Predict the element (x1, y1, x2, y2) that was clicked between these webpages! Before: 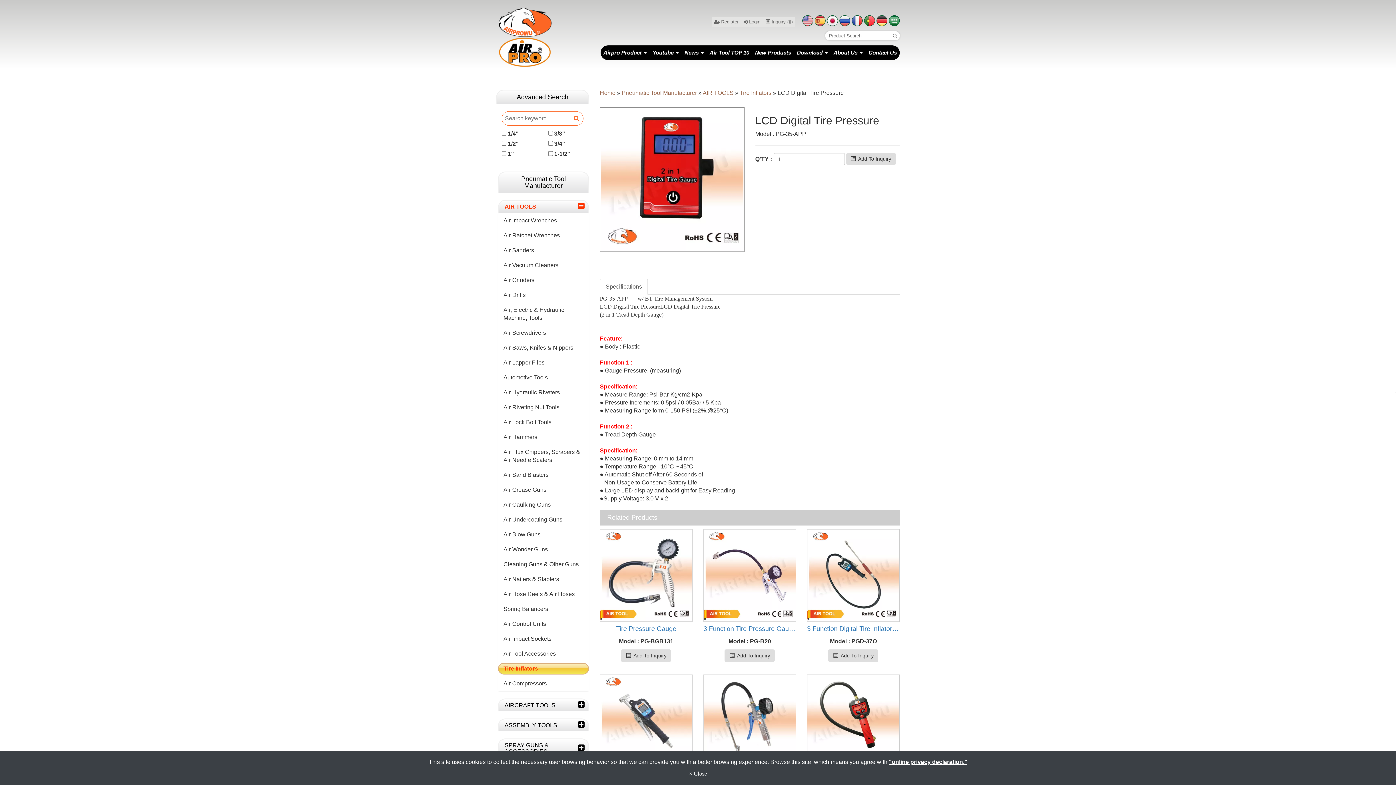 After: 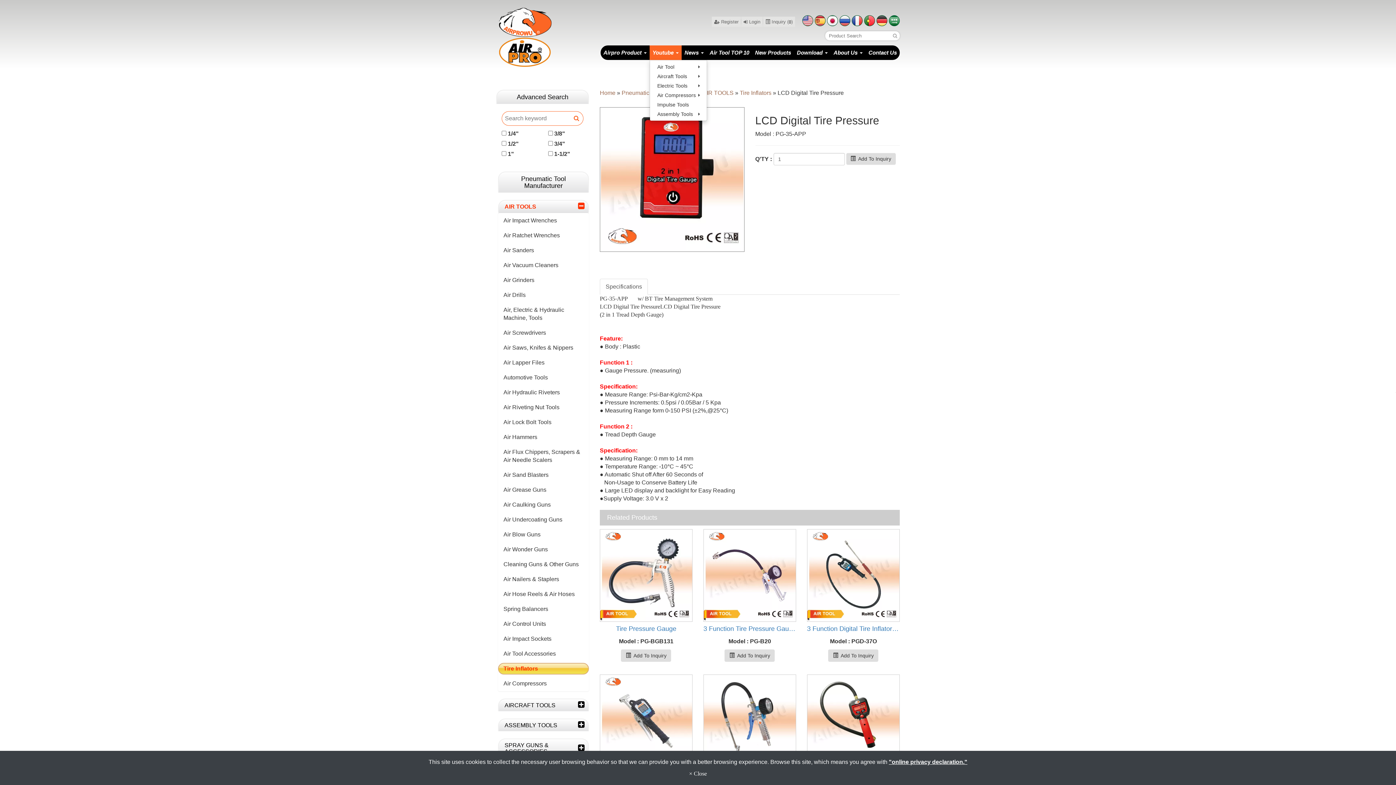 Action: label: Youtube  bbox: (649, 45, 681, 59)